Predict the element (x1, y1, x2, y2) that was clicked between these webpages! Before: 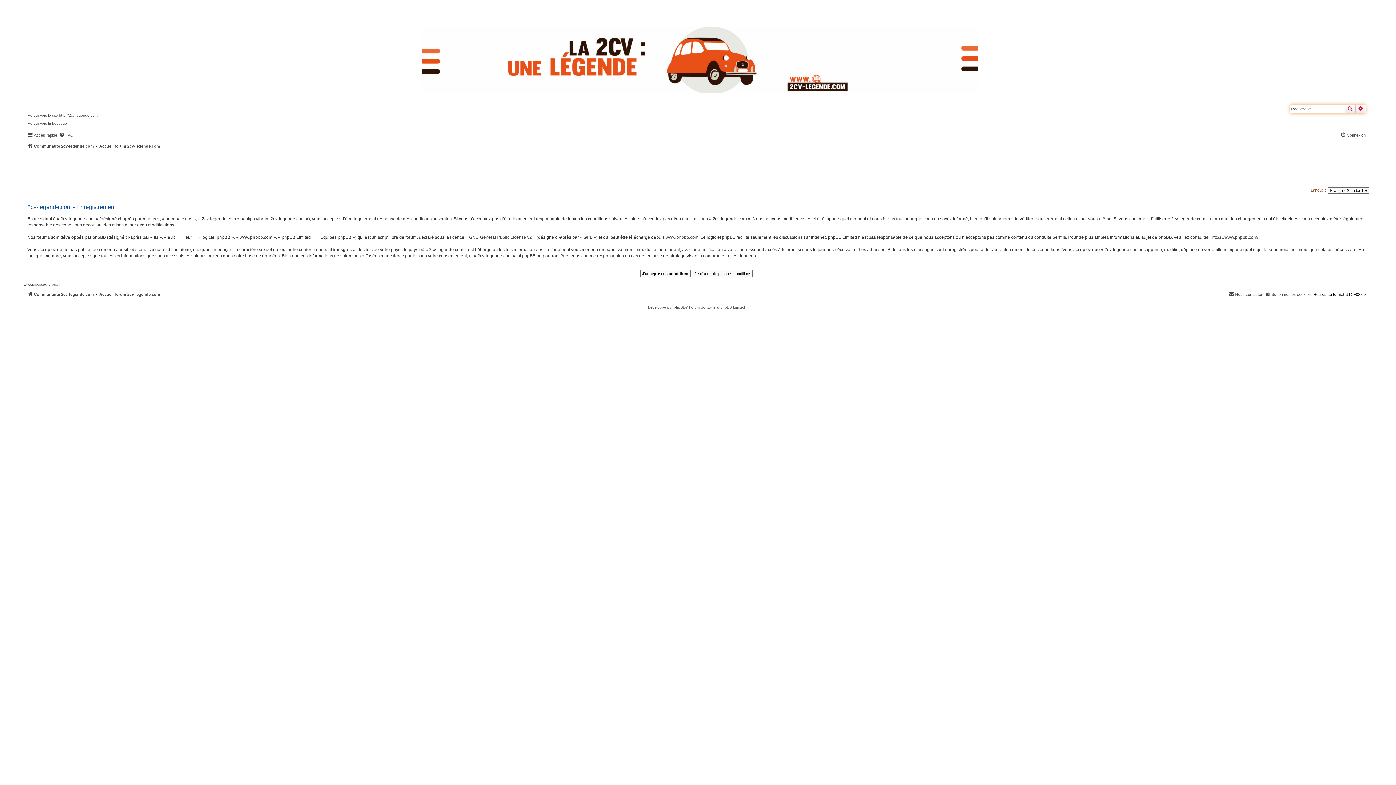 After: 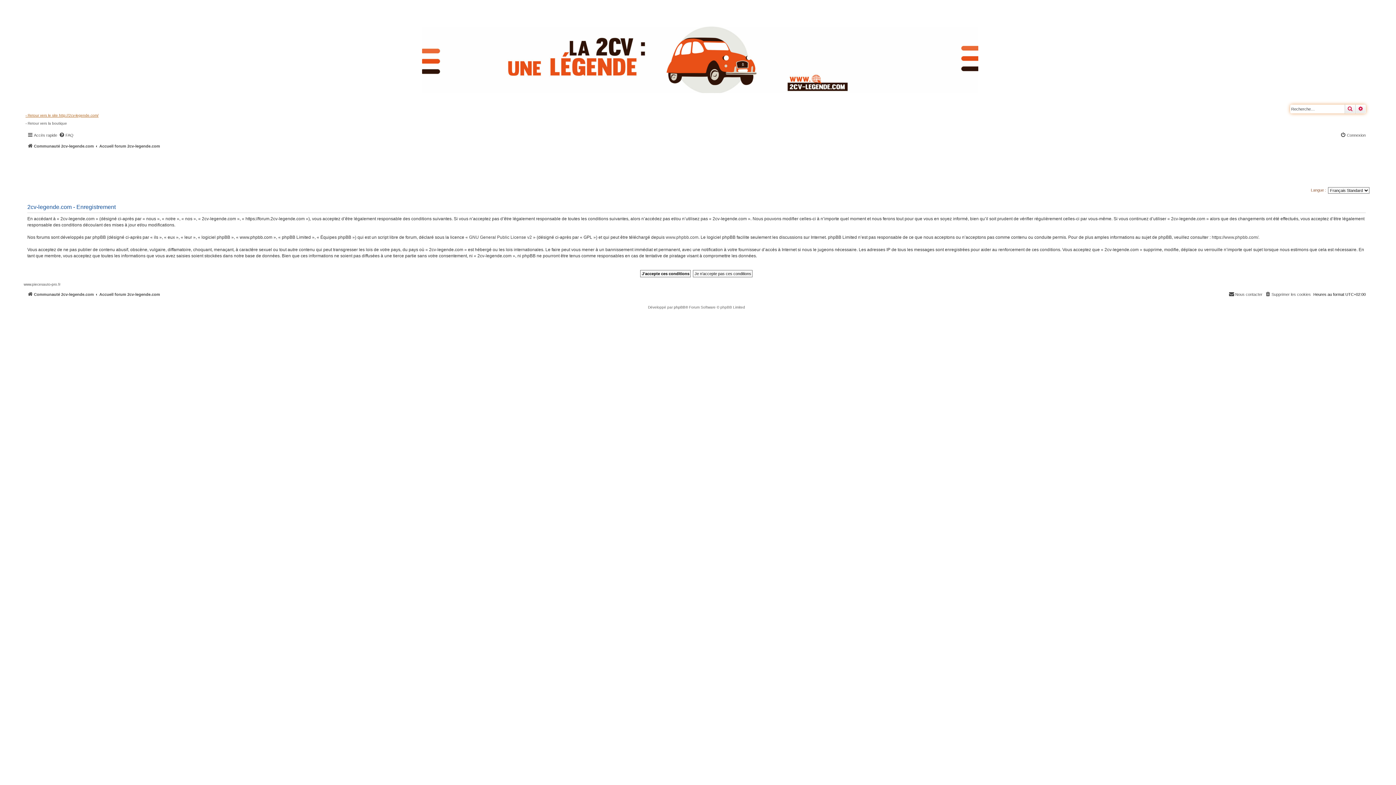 Action: label: - Retour vers le site http://2cv-legende.com/ bbox: (25, 113, 98, 117)